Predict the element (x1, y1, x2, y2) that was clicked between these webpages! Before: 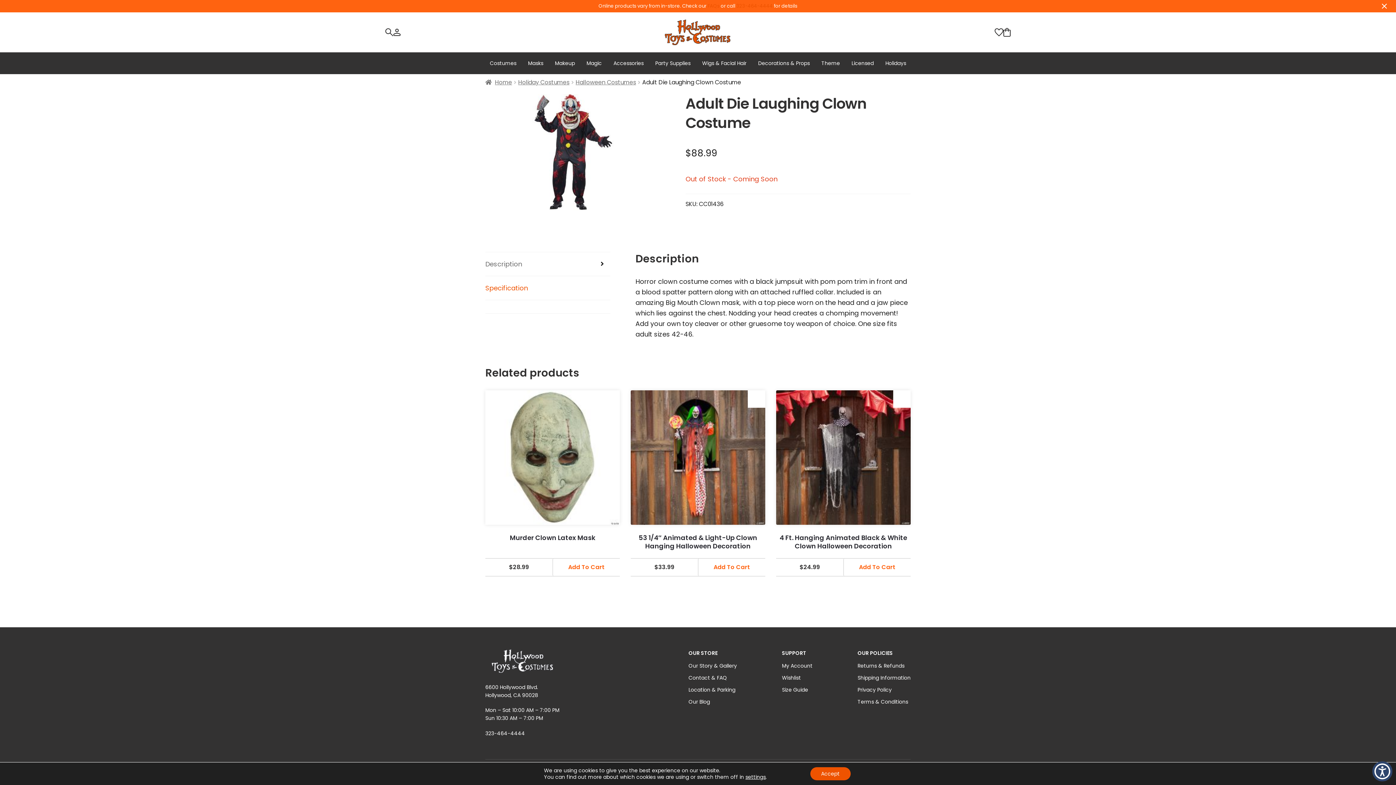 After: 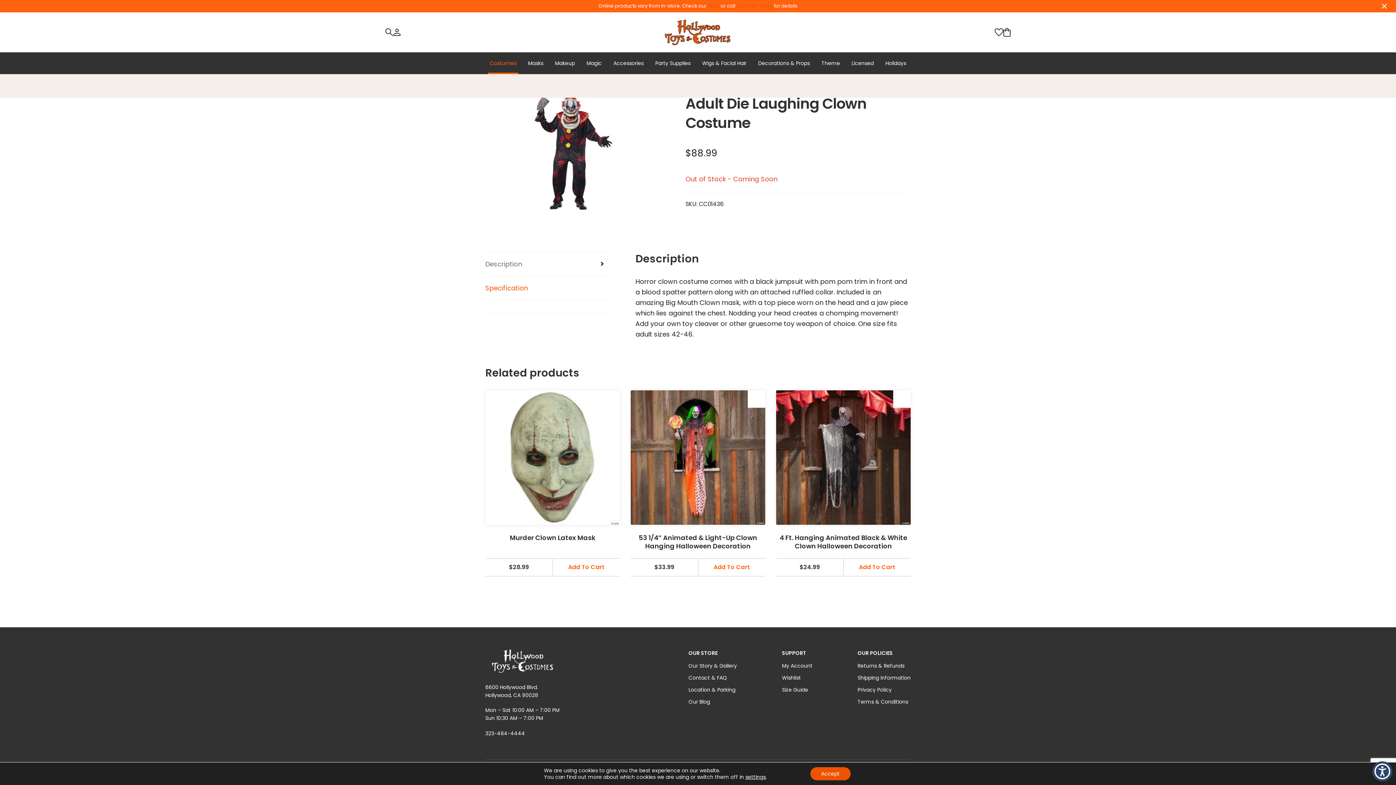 Action: label: Costumes bbox: (484, 52, 522, 74)